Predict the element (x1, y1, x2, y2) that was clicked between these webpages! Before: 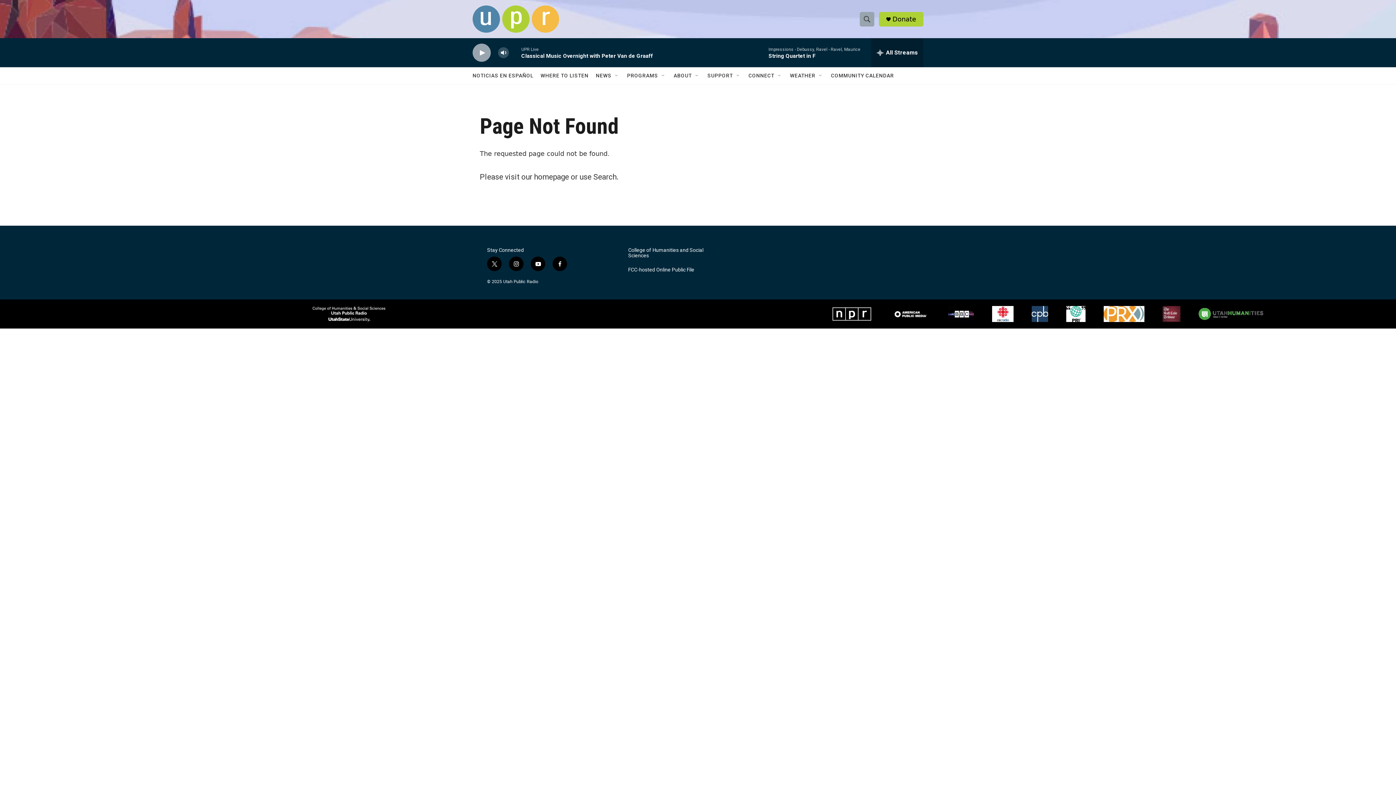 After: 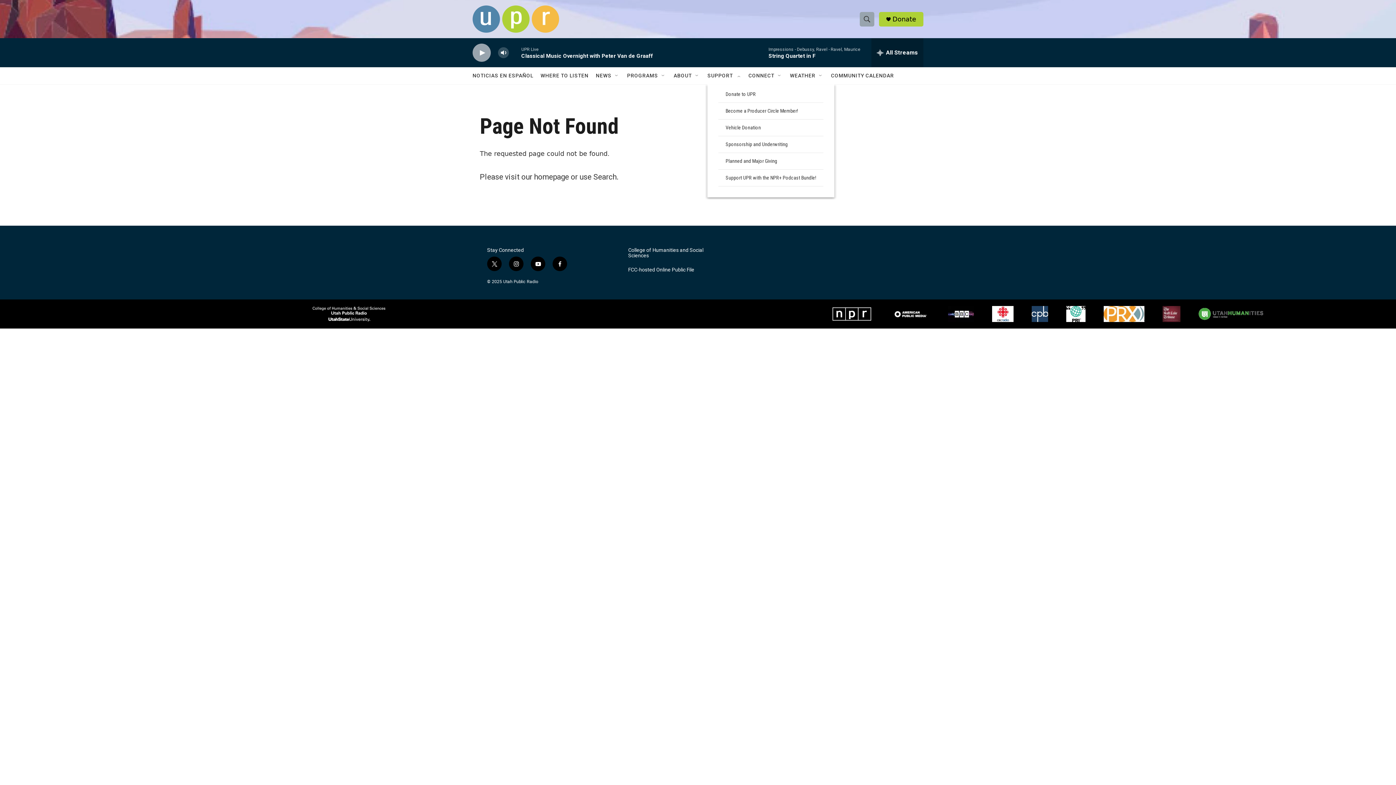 Action: bbox: (735, 72, 741, 78) label: Open Sub Navigation